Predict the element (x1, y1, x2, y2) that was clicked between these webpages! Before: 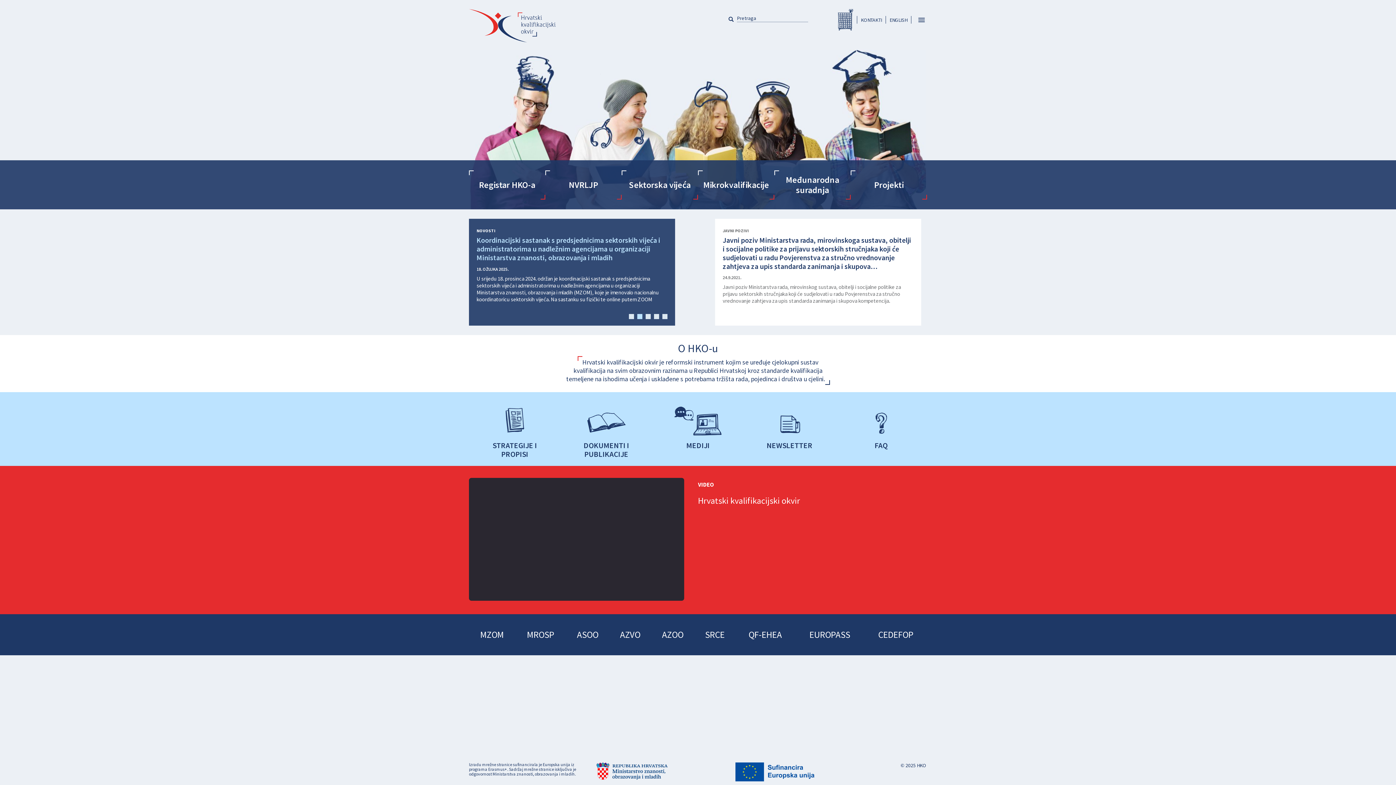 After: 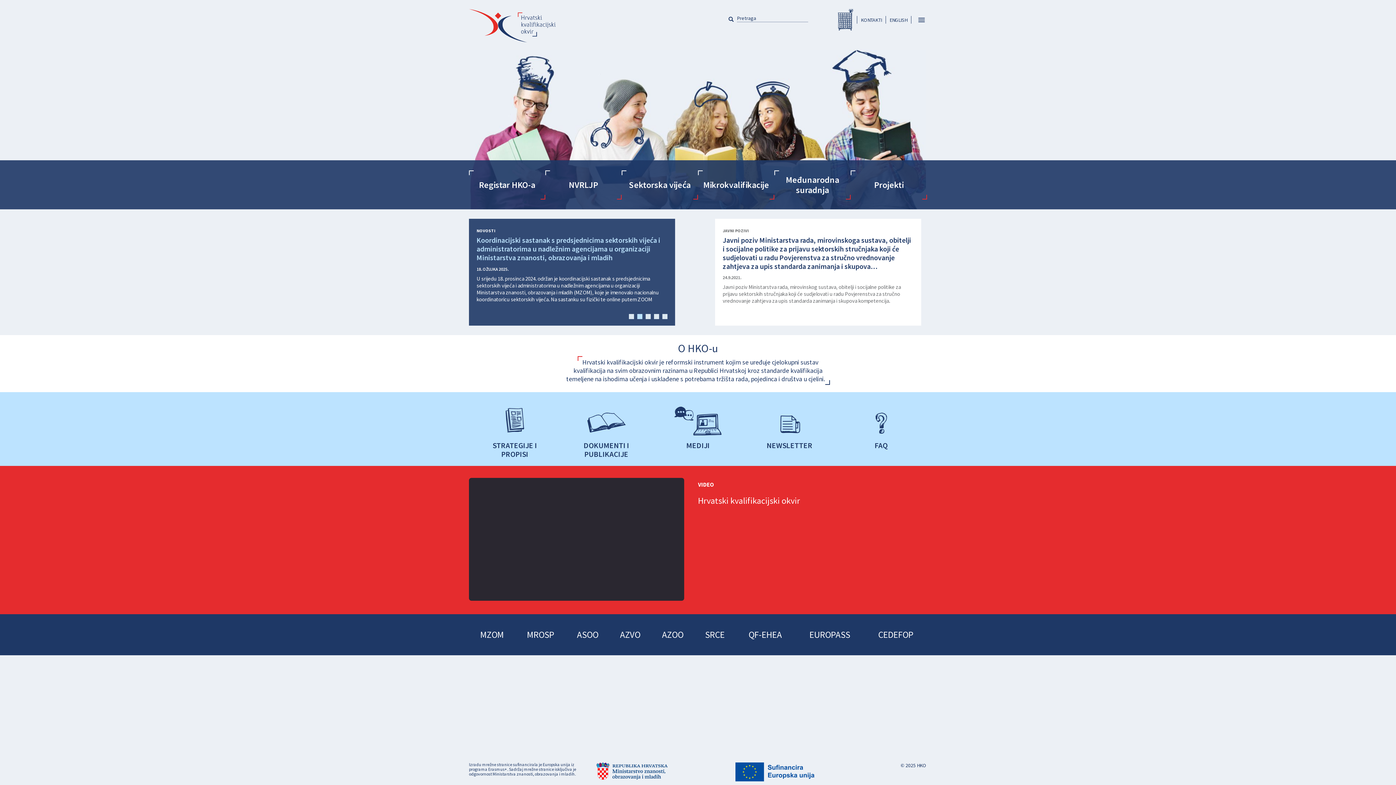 Action: bbox: (469, 9, 555, 42)